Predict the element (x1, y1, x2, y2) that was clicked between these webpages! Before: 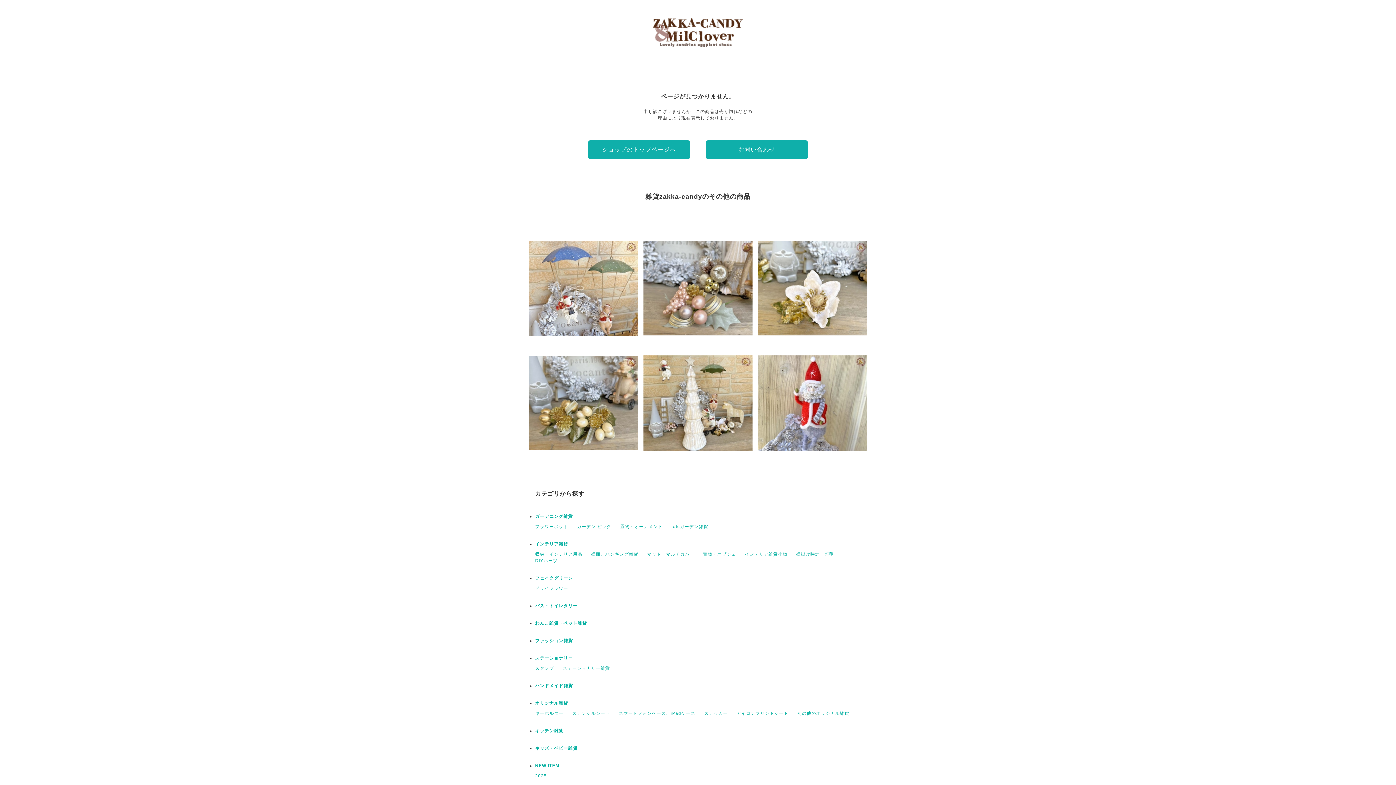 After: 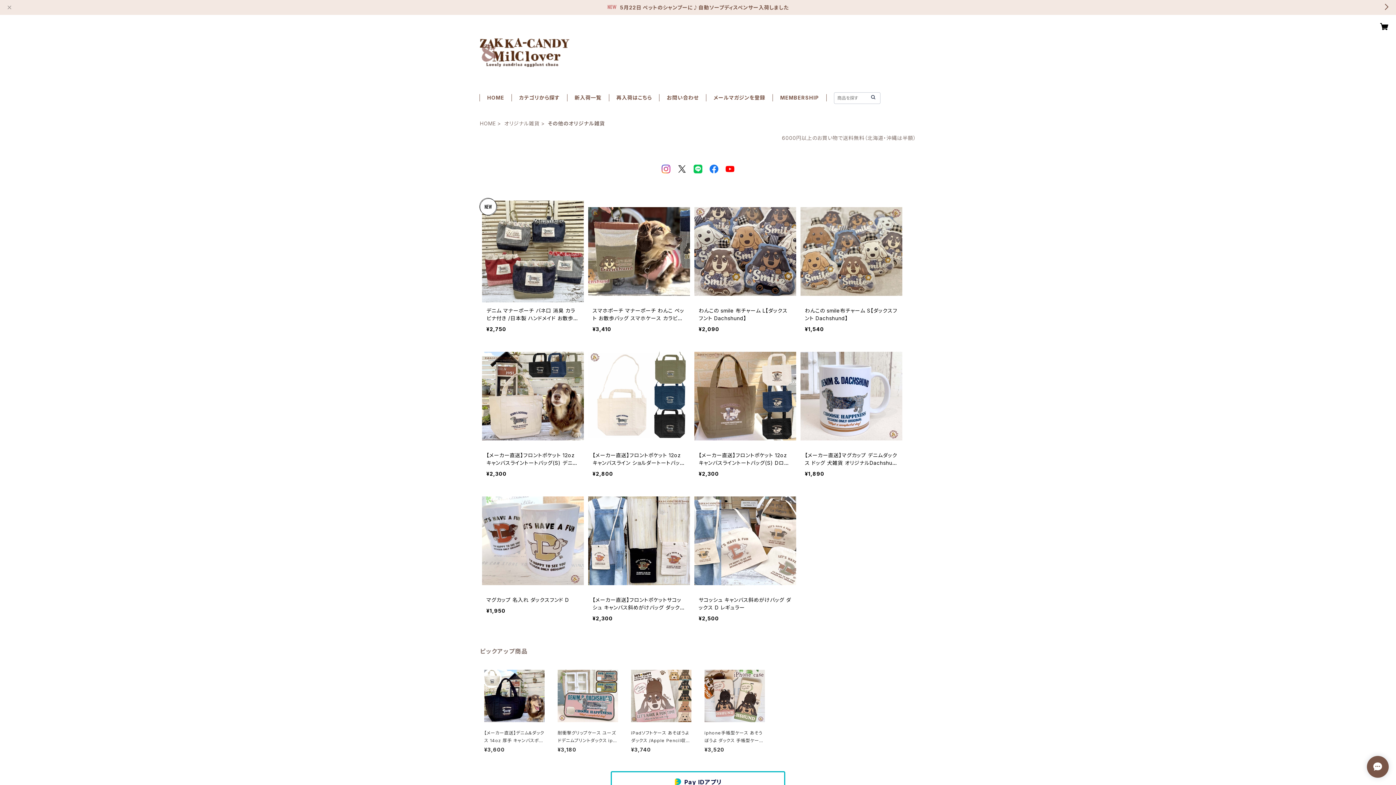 Action: label: その他のオリジナル雑貨 bbox: (797, 711, 849, 716)